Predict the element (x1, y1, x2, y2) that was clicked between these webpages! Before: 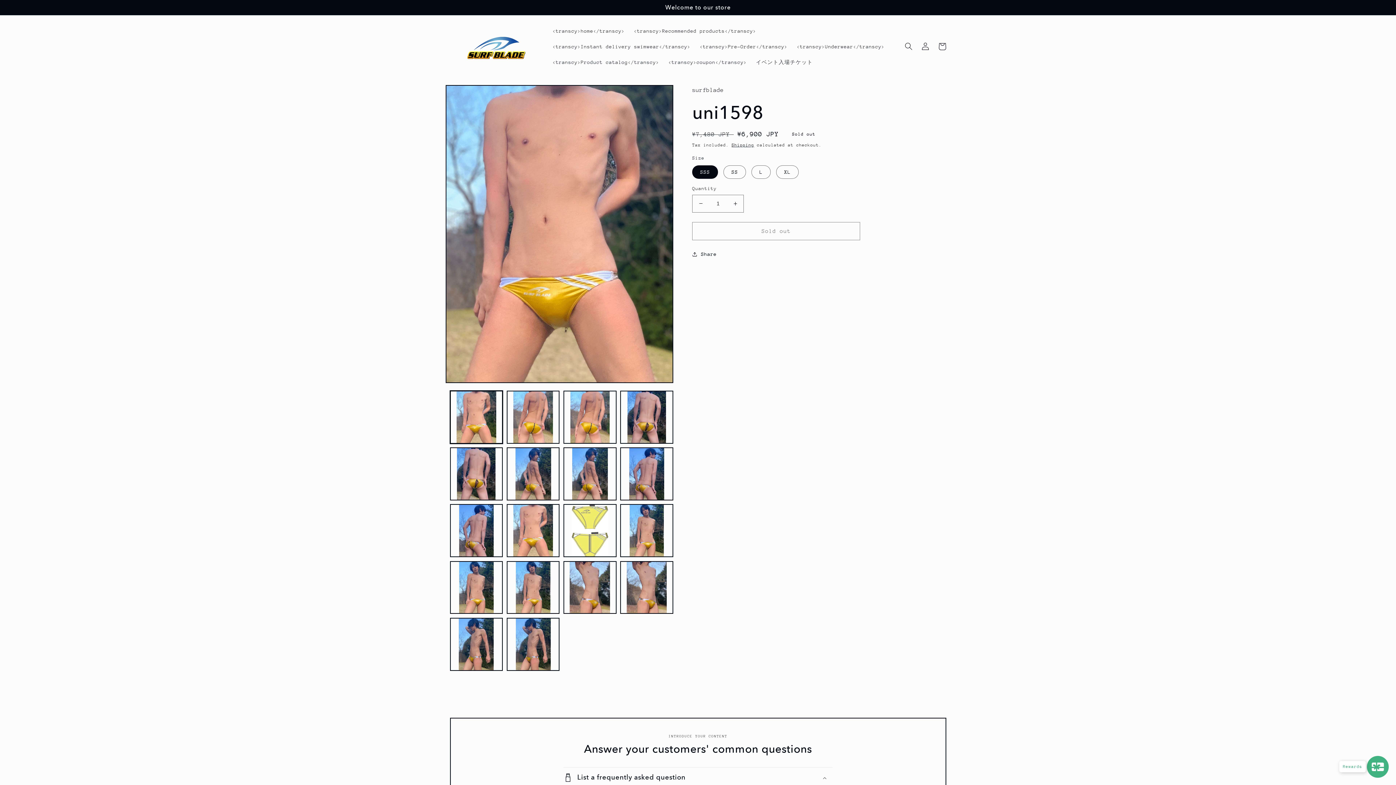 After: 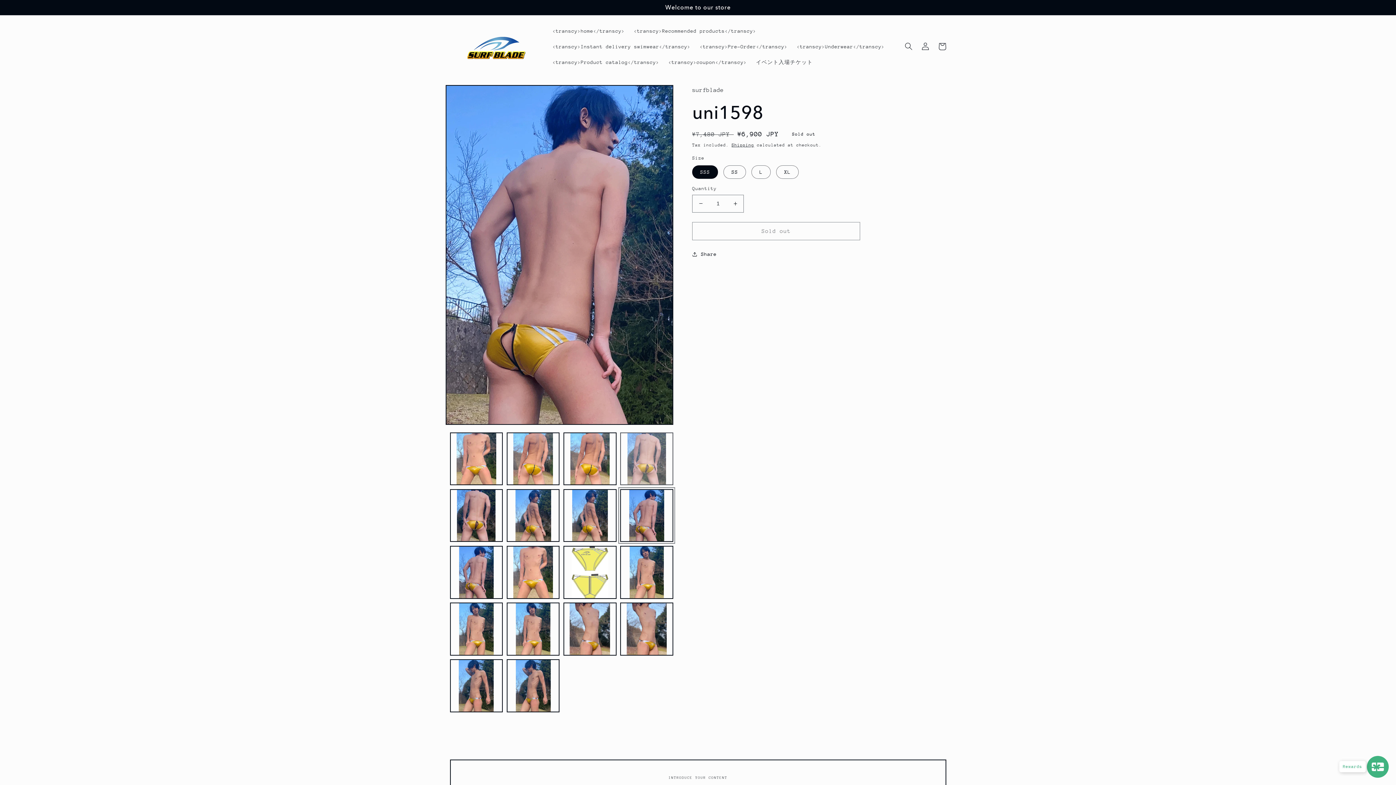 Action: label: Load image 8 in gallery view bbox: (620, 447, 673, 500)